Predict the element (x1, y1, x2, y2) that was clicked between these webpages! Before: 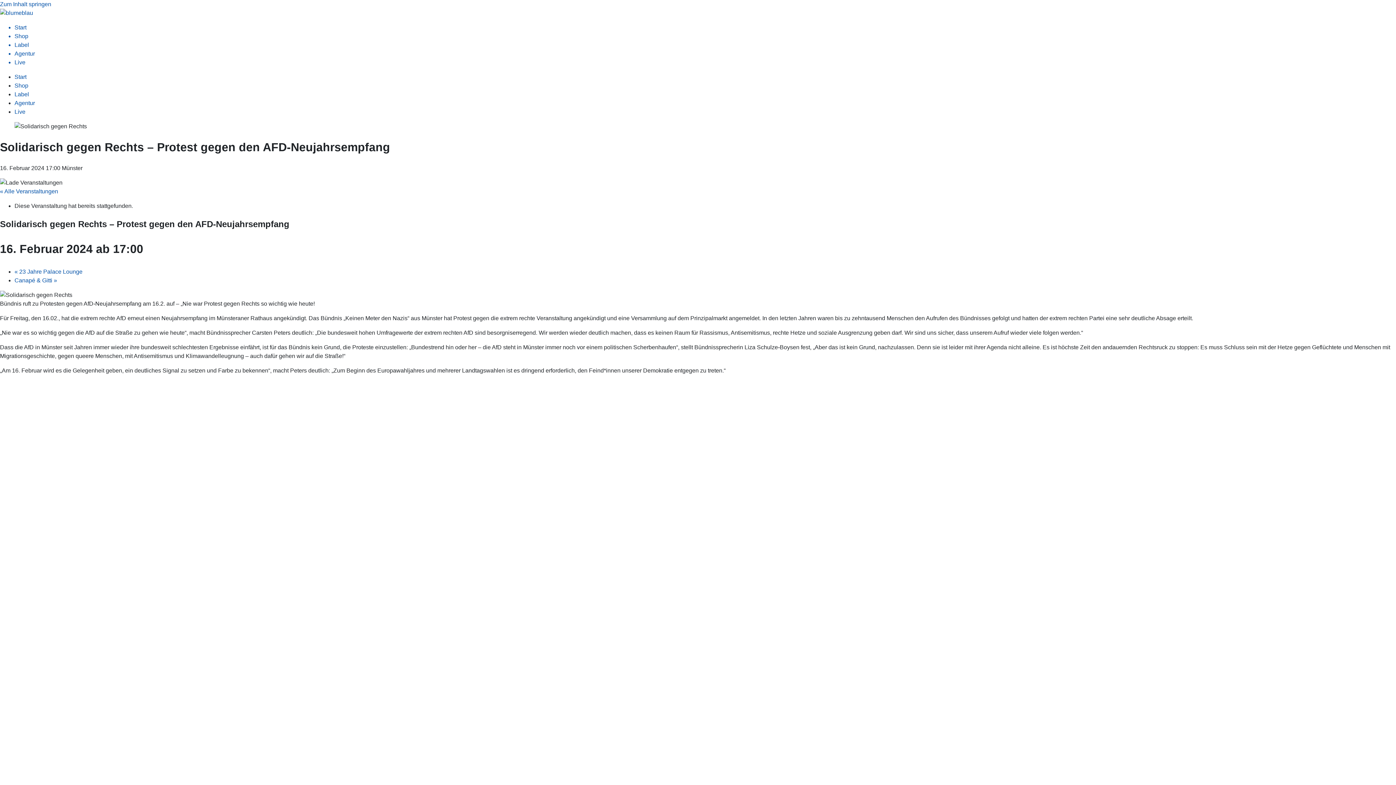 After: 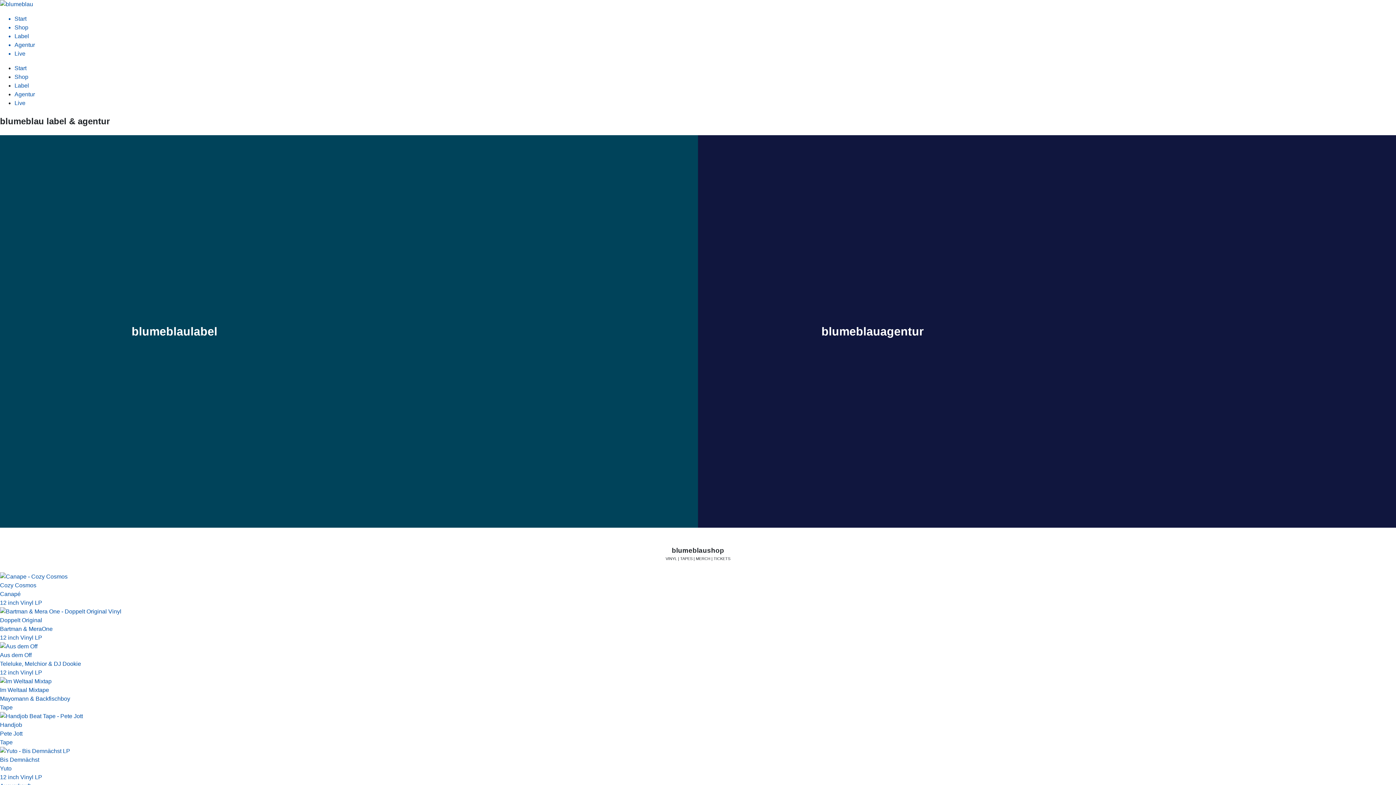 Action: bbox: (0, 9, 33, 16)